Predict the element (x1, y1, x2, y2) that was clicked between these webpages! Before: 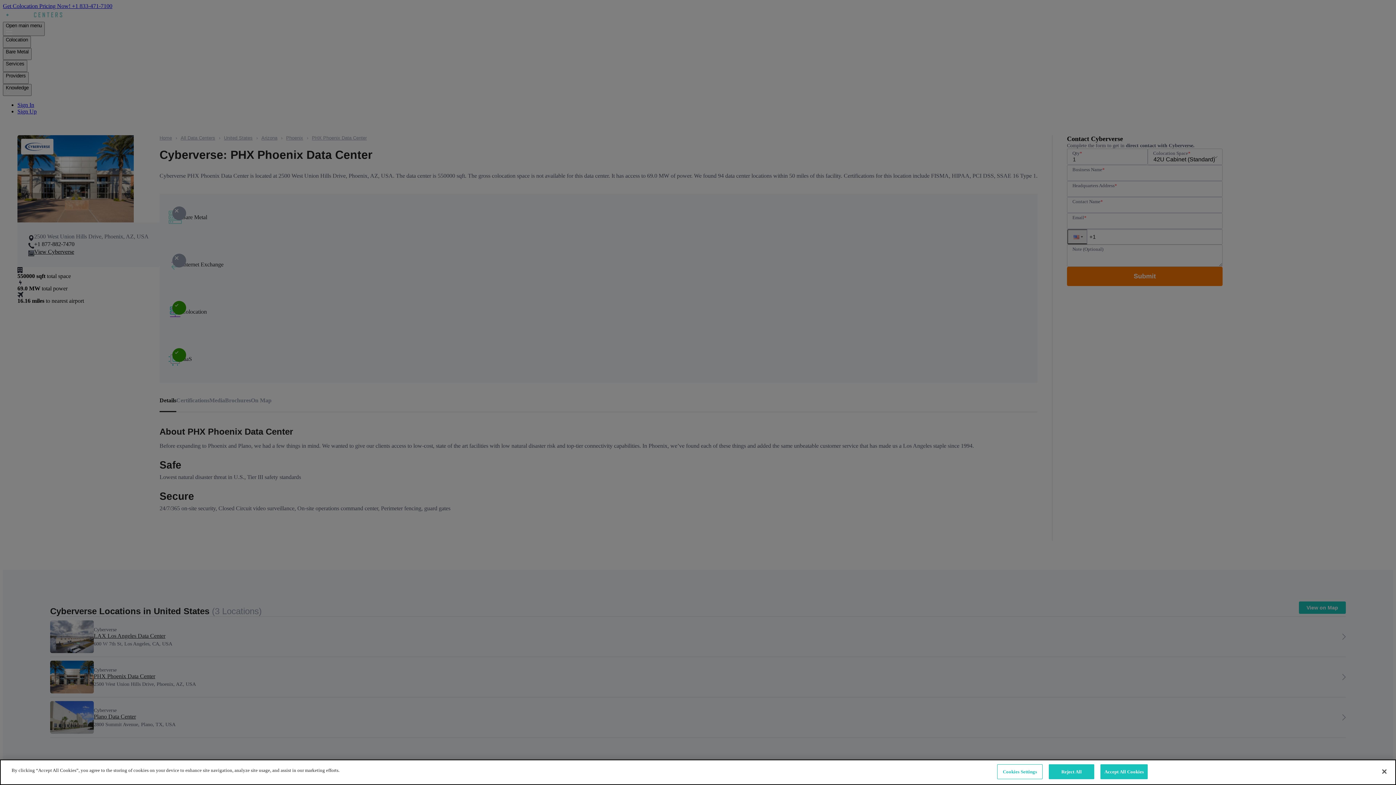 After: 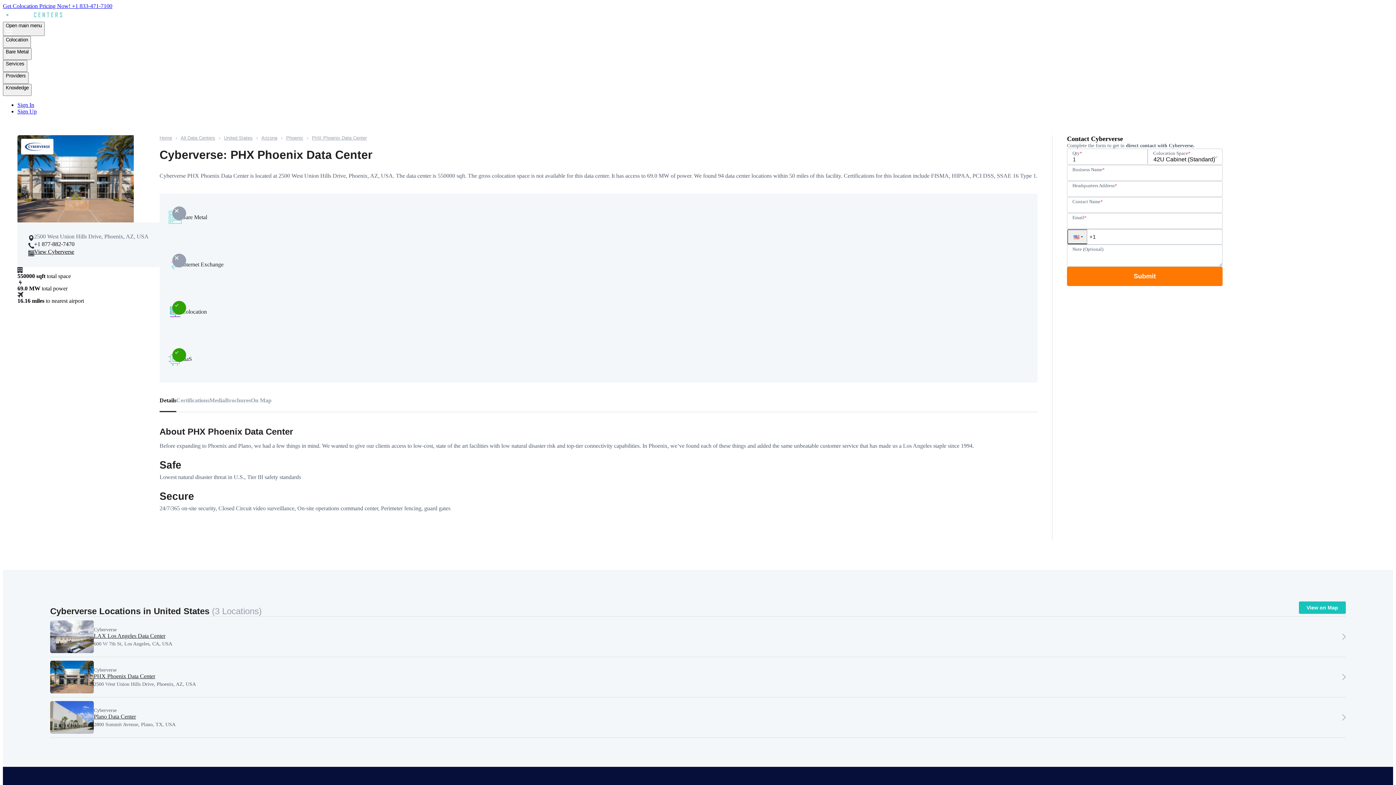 Action: label: Close bbox: (1376, 764, 1392, 780)